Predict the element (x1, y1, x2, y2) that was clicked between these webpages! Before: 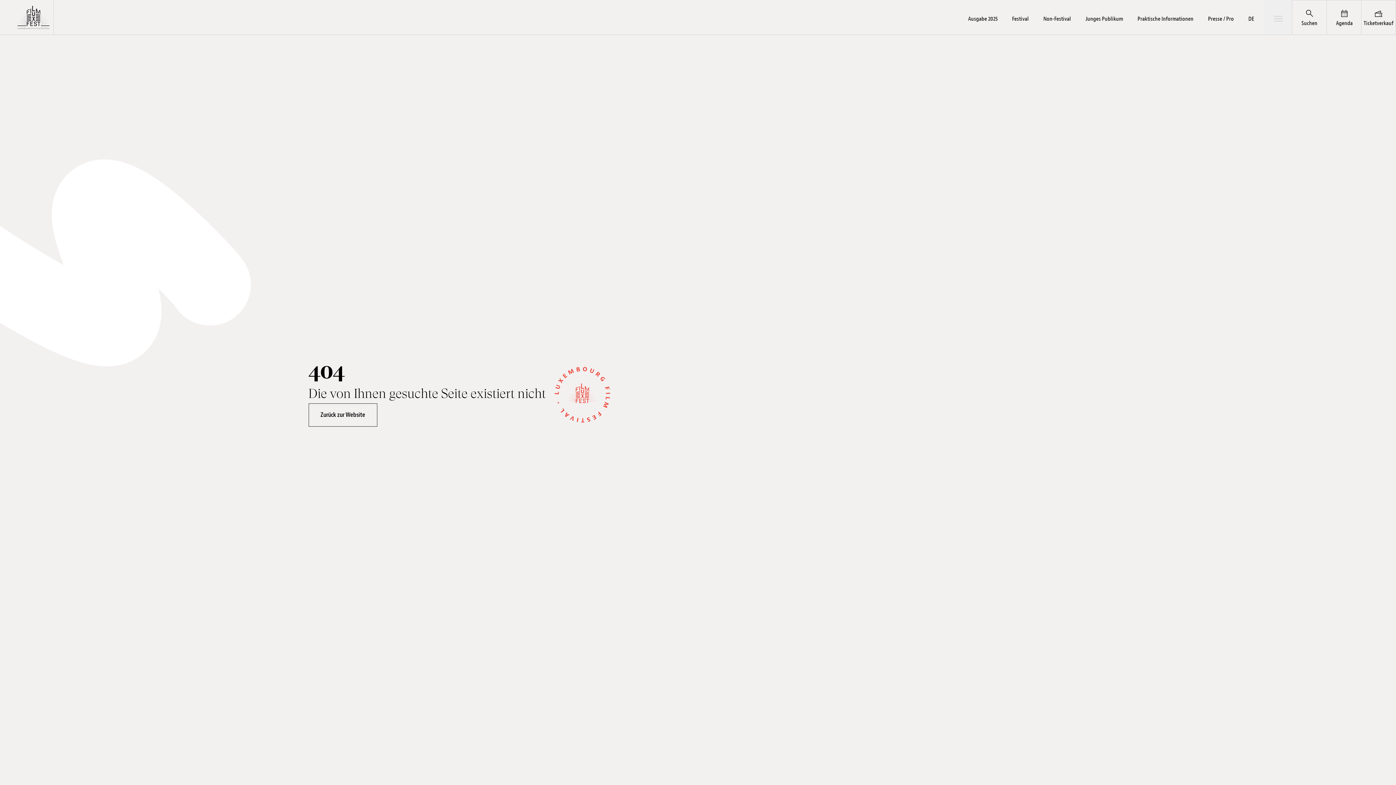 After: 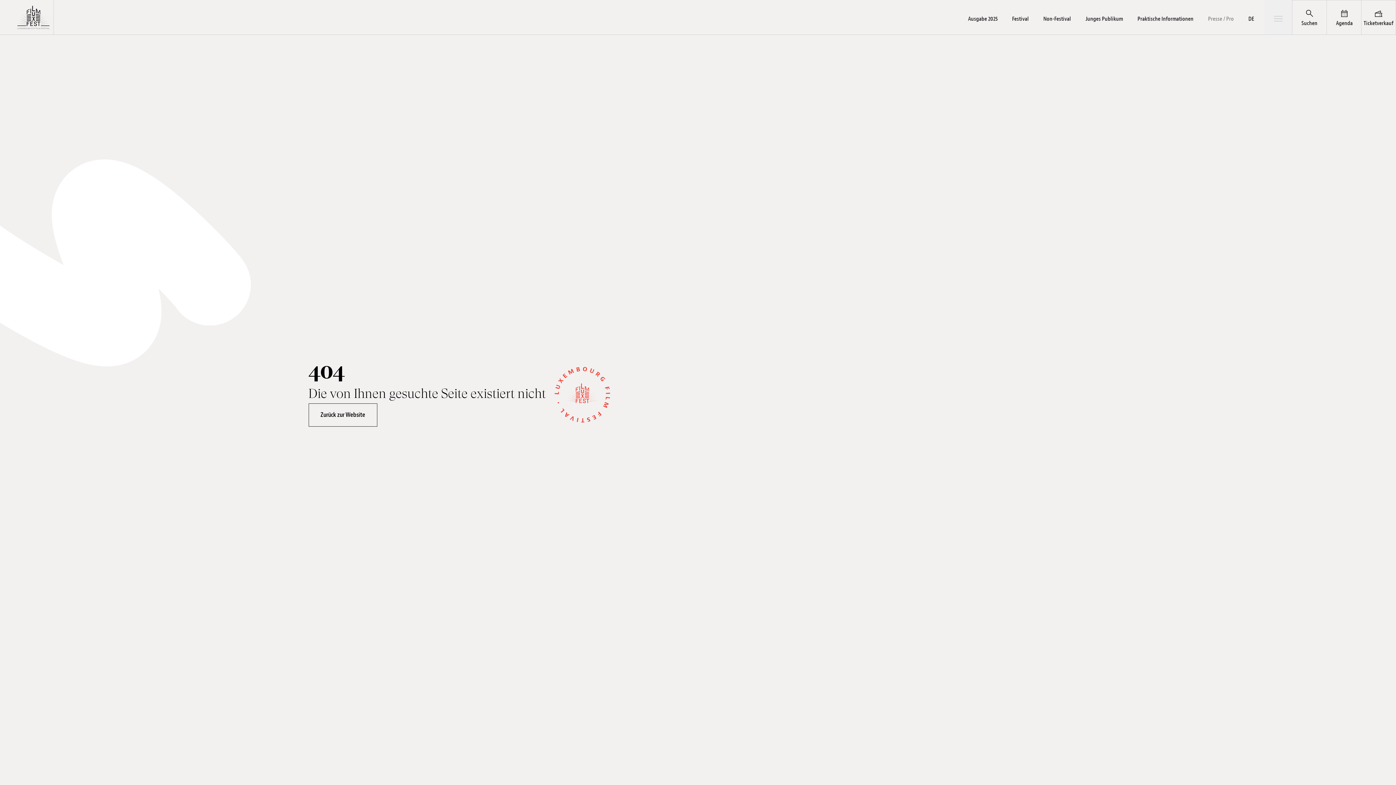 Action: bbox: (1201, 0, 1241, 34) label: Presse / Pro